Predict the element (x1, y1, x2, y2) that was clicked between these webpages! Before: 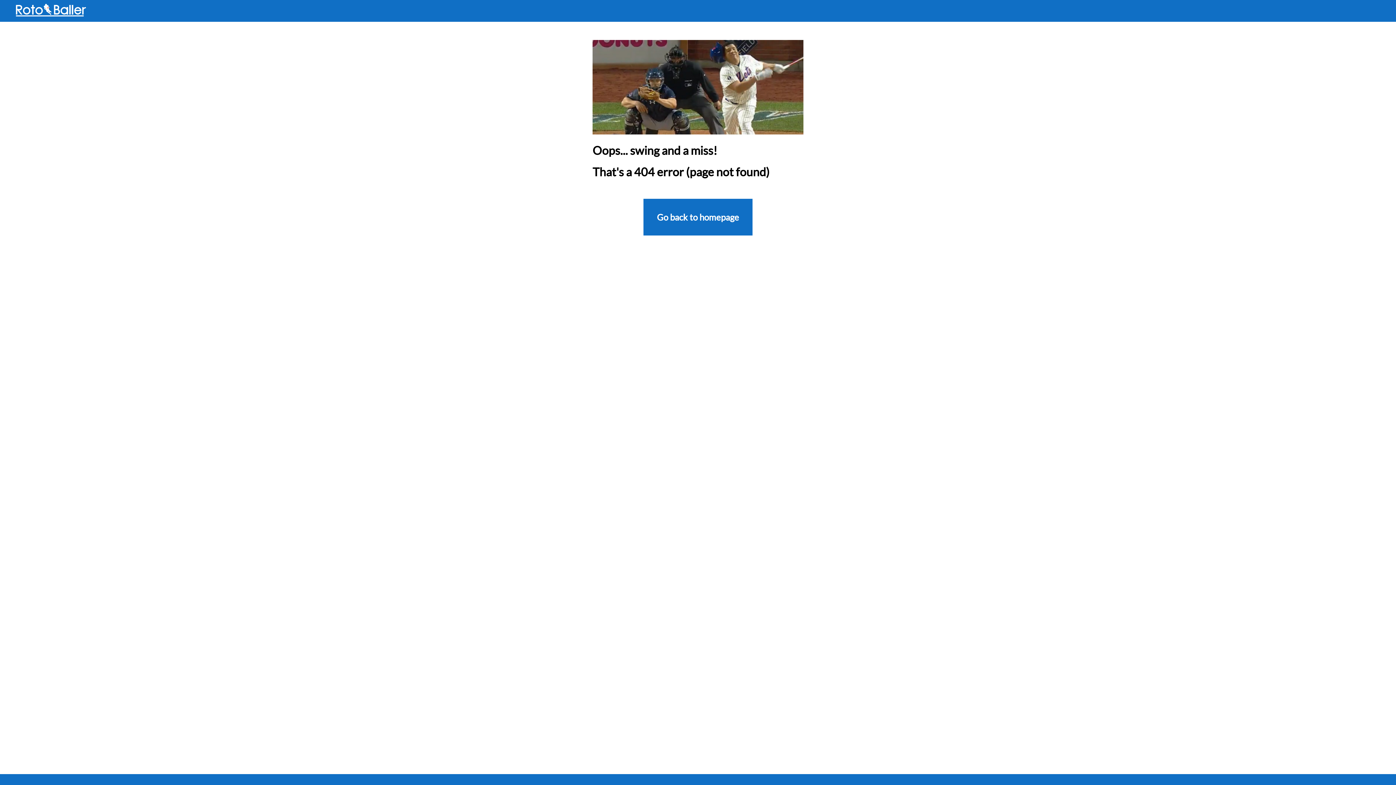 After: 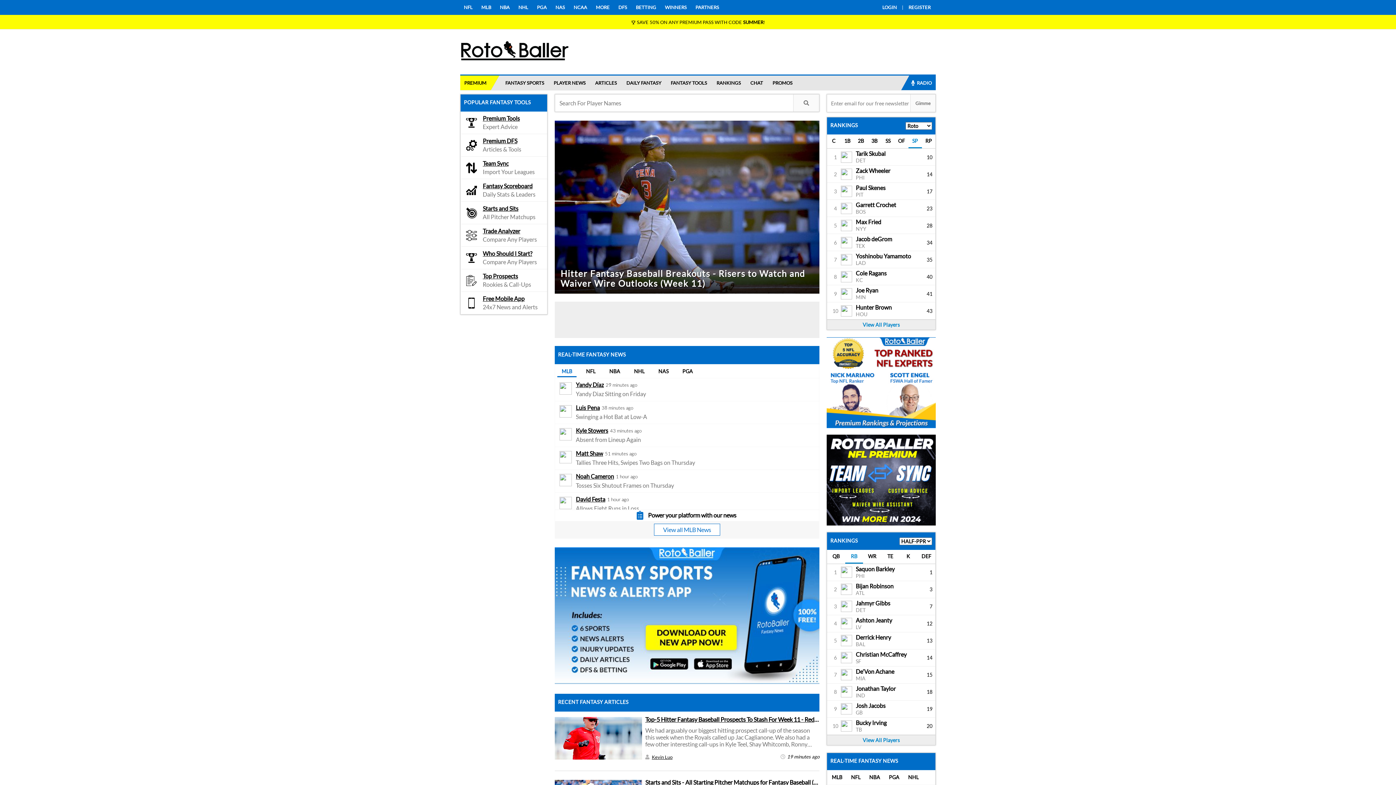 Action: bbox: (643, 198, 752, 235) label: Go back to homepage